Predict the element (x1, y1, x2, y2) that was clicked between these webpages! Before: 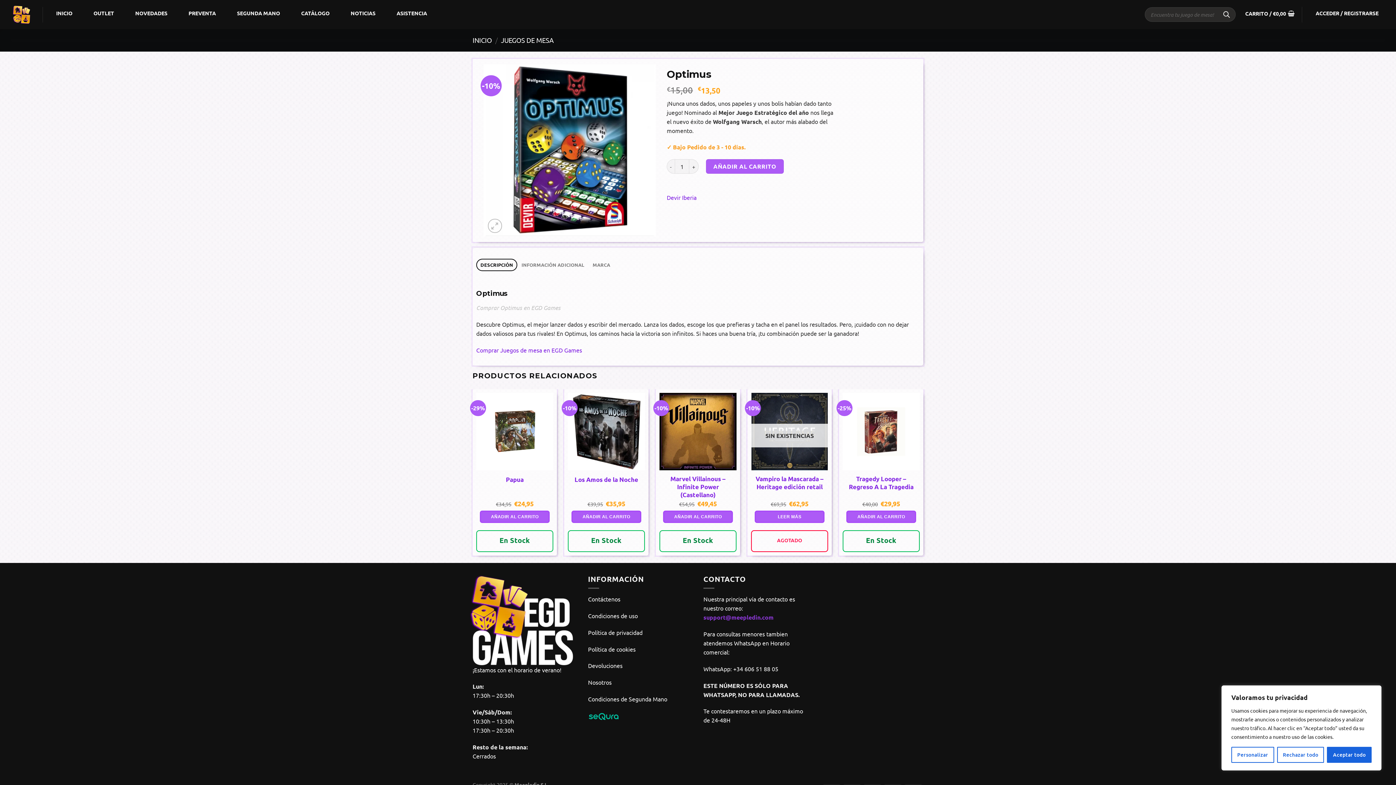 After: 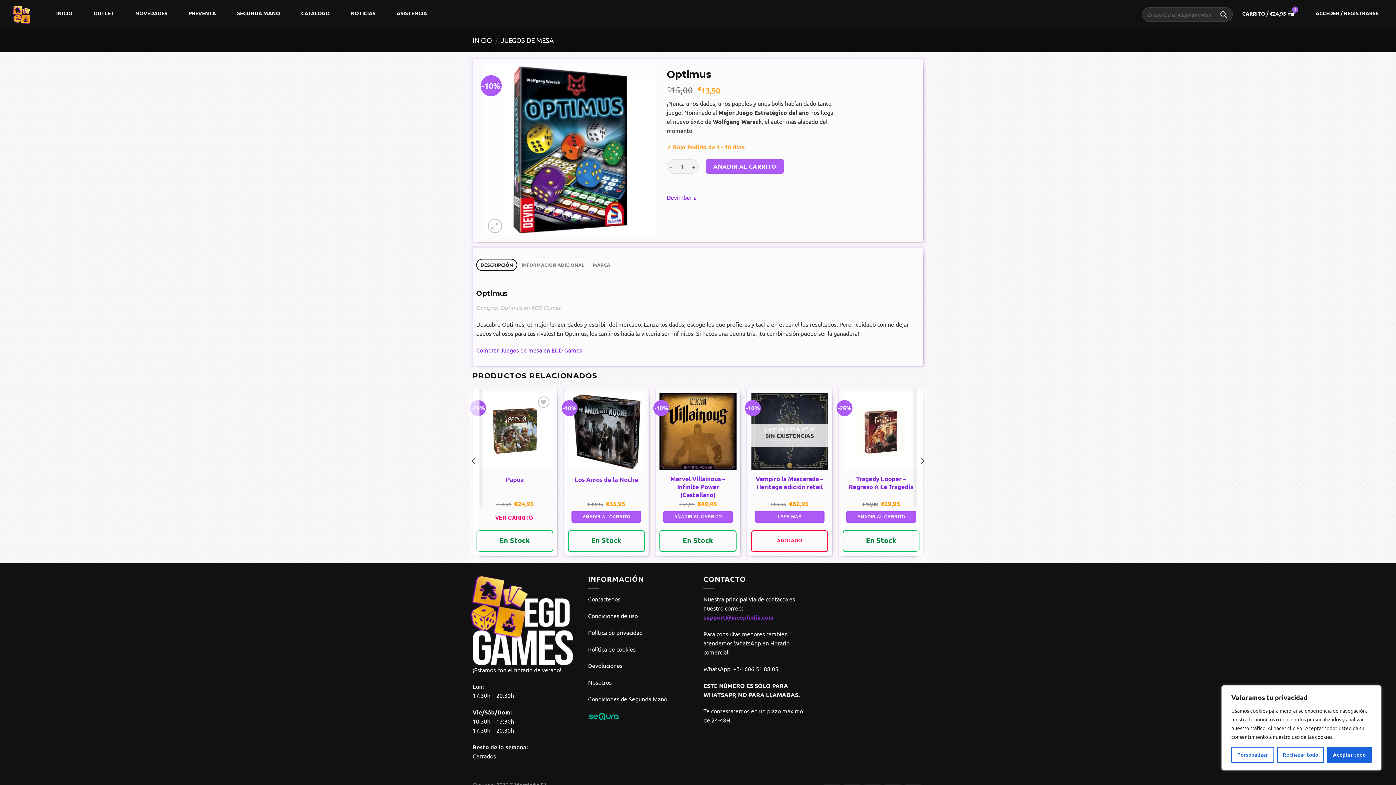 Action: label: Añadir al carrito: “Papua” bbox: (479, 510, 549, 523)